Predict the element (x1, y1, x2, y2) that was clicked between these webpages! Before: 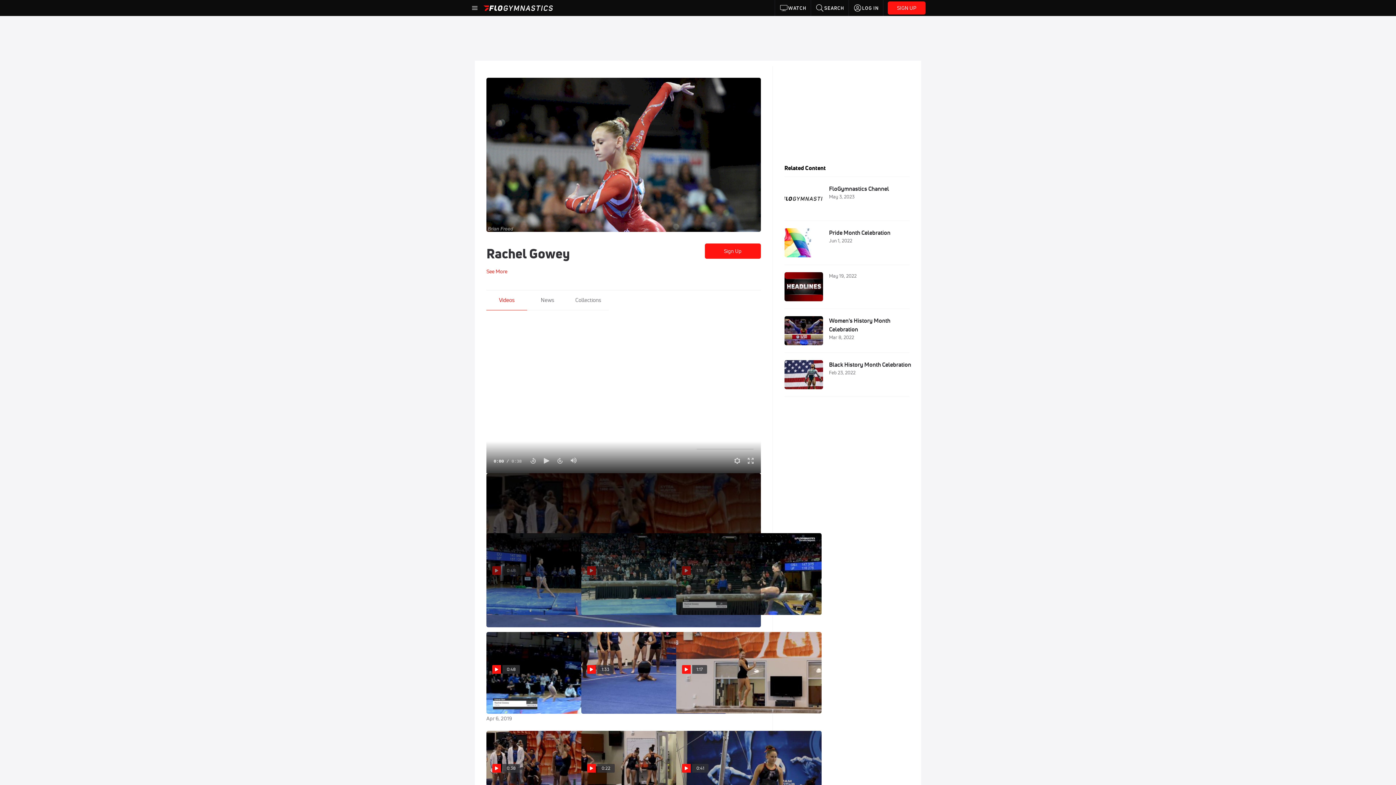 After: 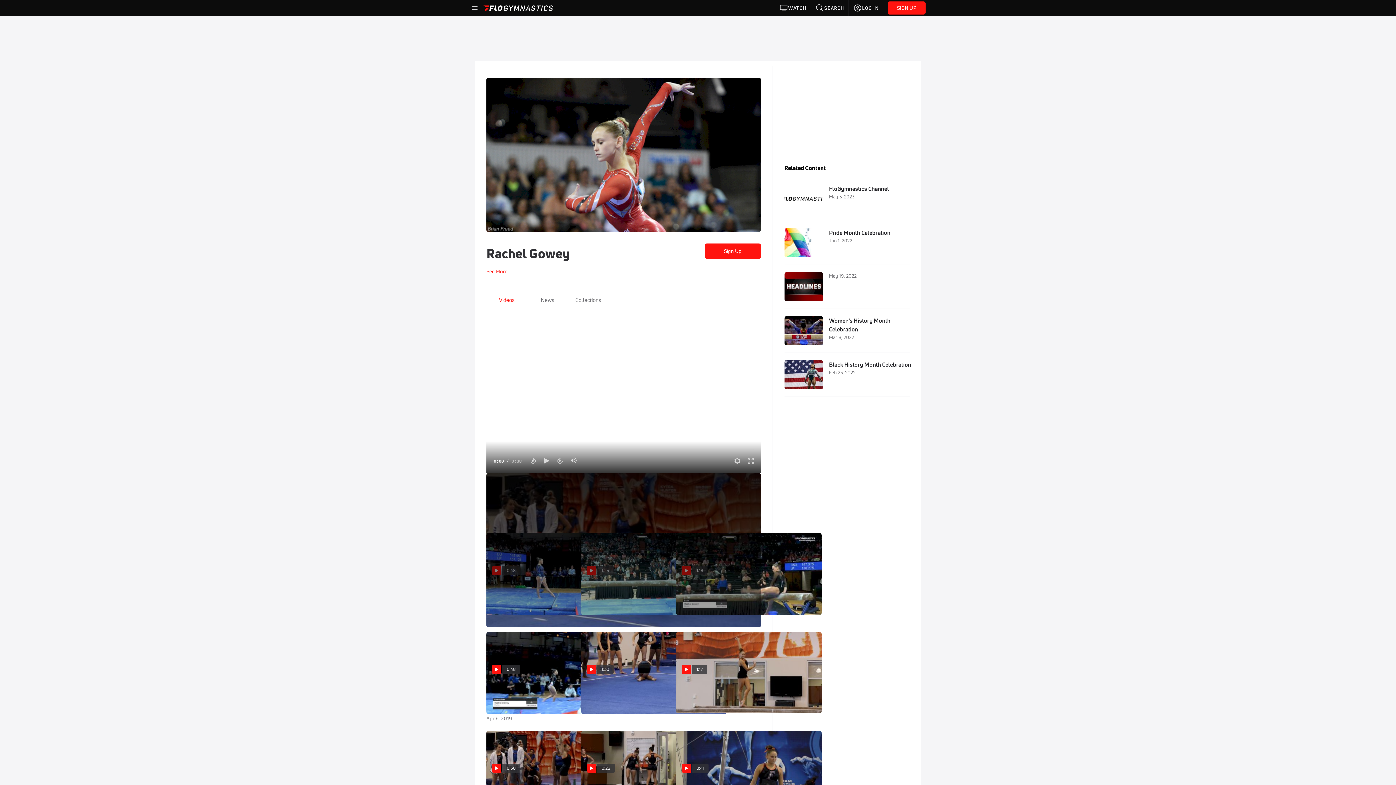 Action: bbox: (493, 290, 520, 310) label: Videos